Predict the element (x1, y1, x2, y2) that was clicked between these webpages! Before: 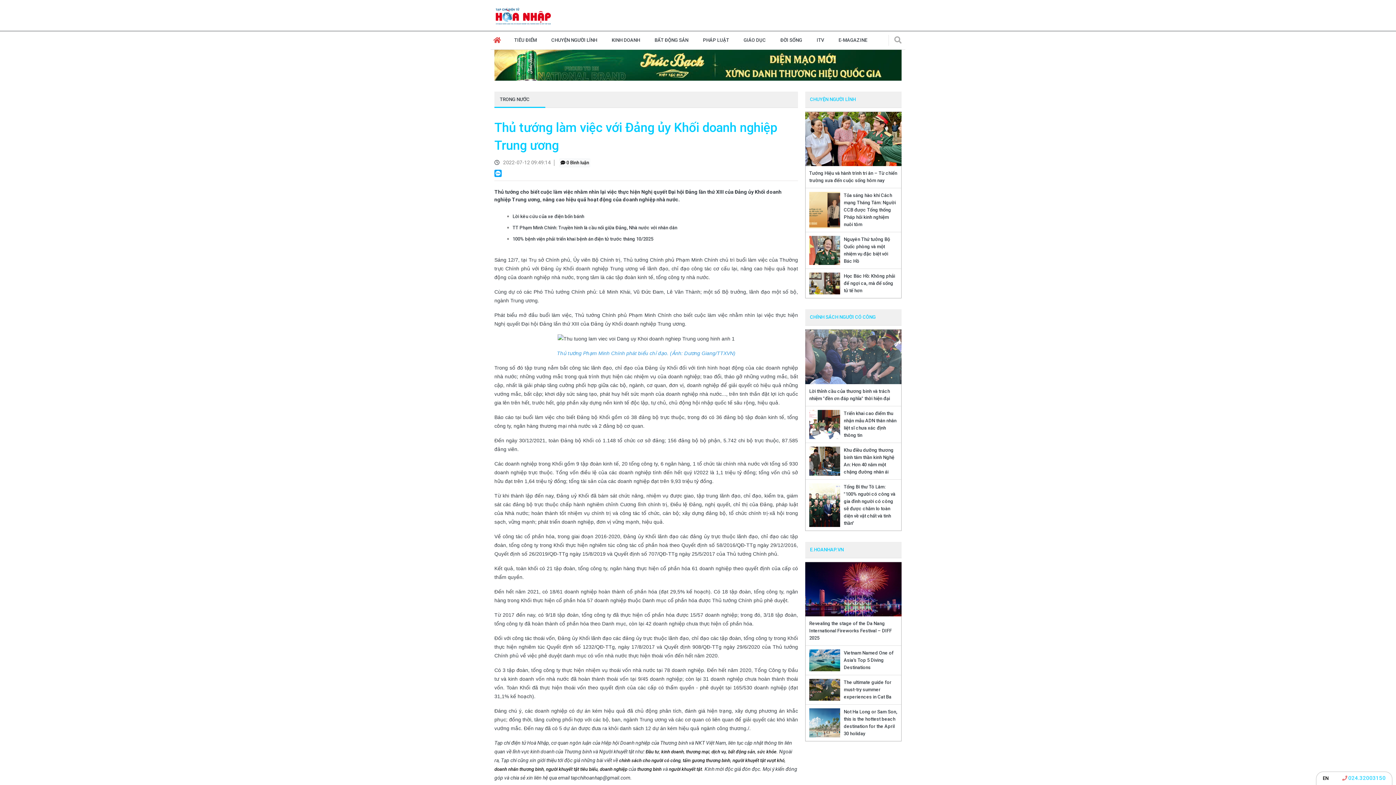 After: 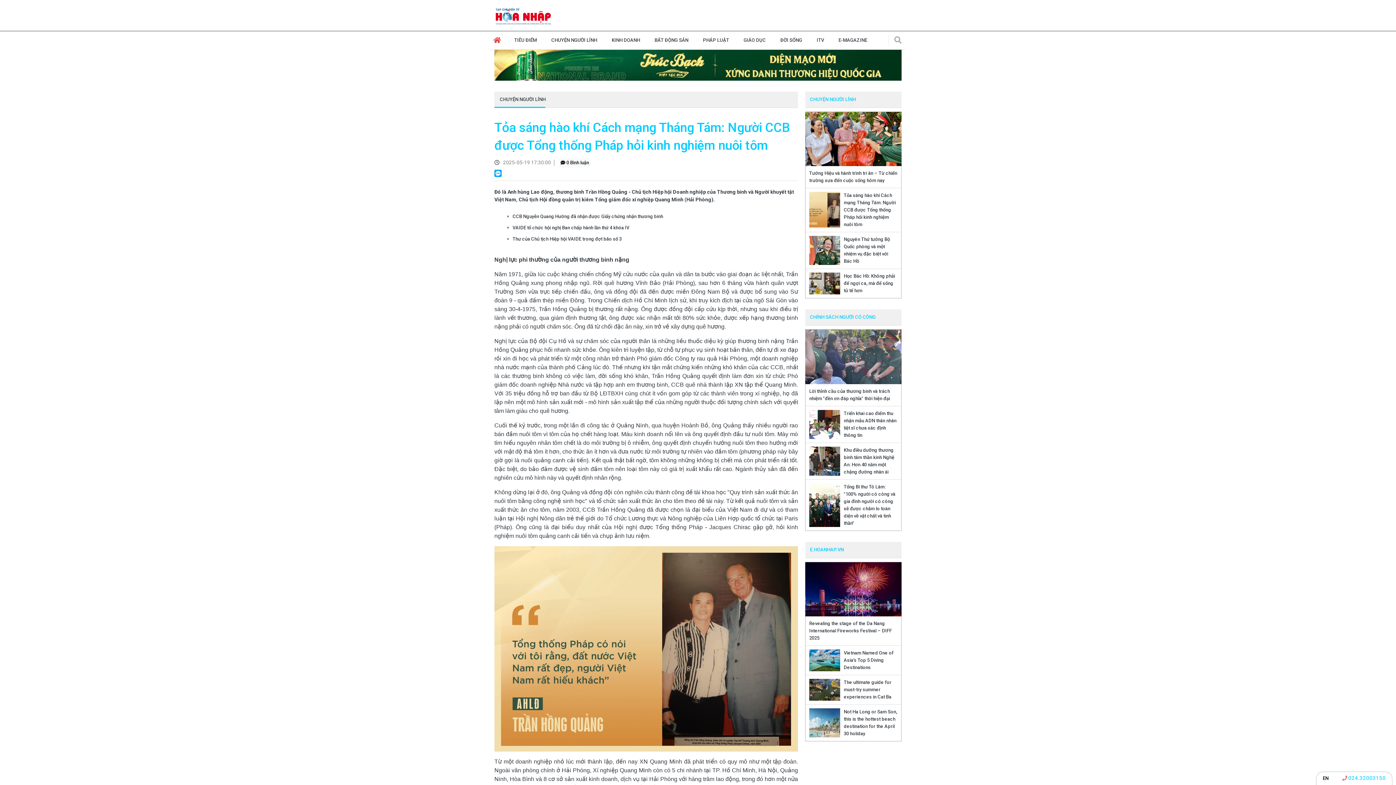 Action: bbox: (844, 192, 896, 227) label: Tỏa sáng hào khí Cách mạng Tháng Tám: Người CCB được Tổng thống Pháp hỏi kinh nghiệm nuôi tôm